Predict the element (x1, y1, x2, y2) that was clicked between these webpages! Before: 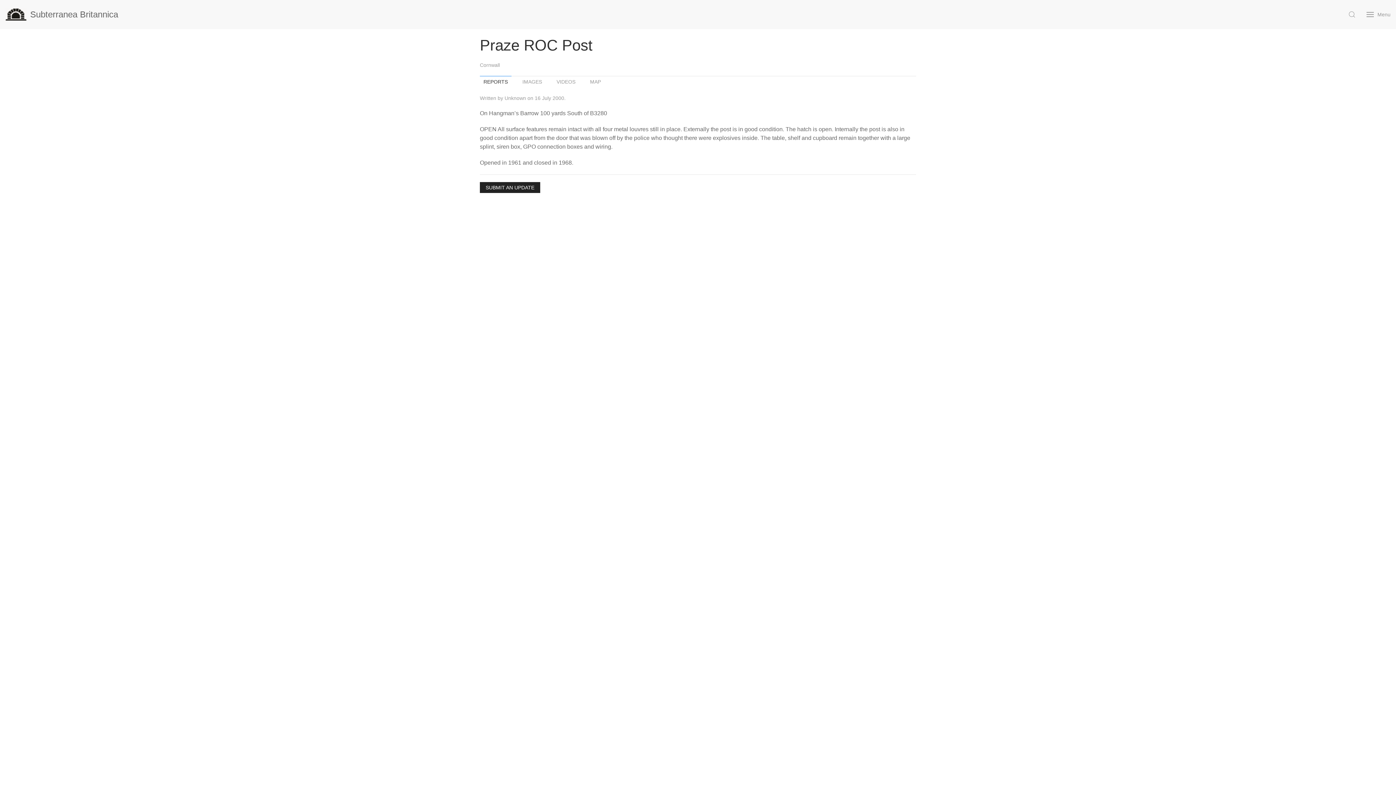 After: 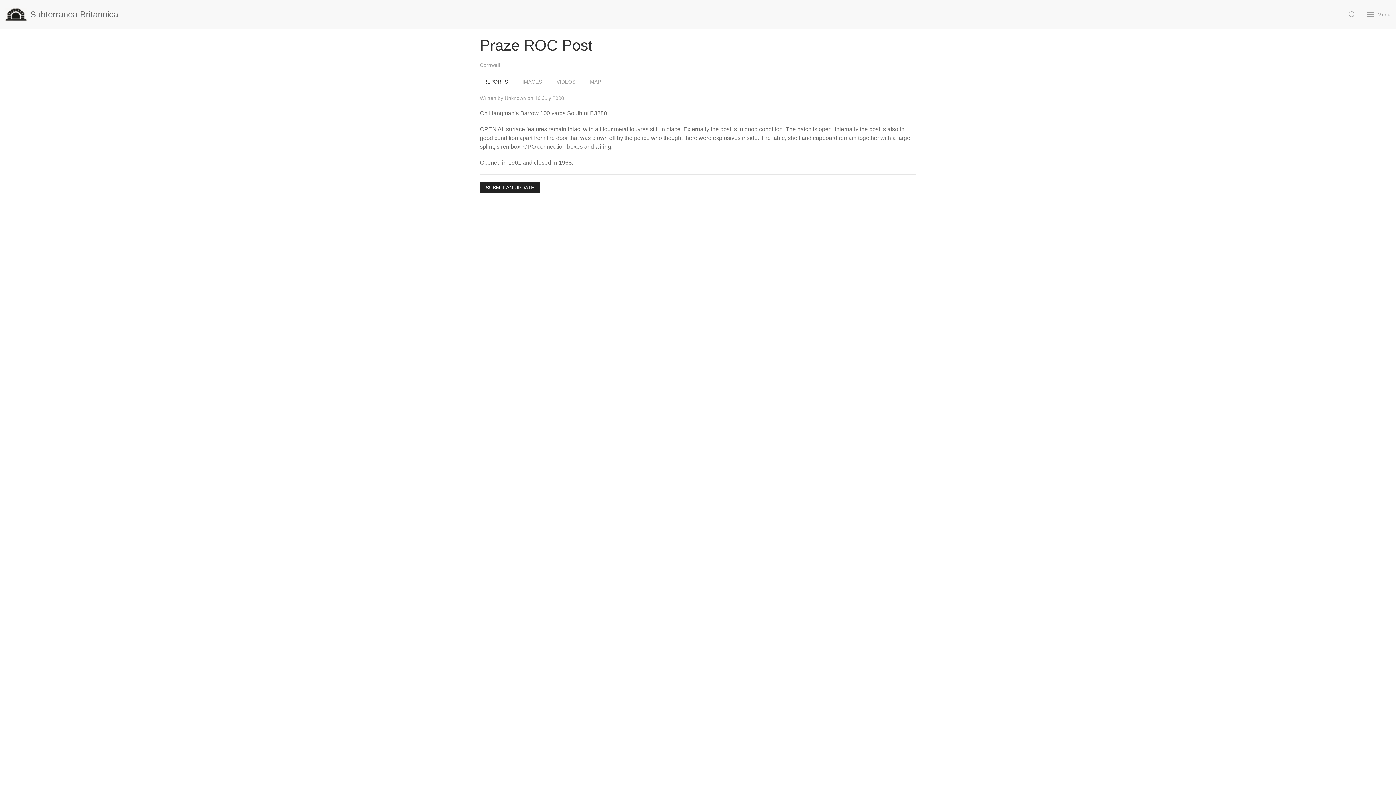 Action: bbox: (480, 76, 511, 87) label: REPORTS